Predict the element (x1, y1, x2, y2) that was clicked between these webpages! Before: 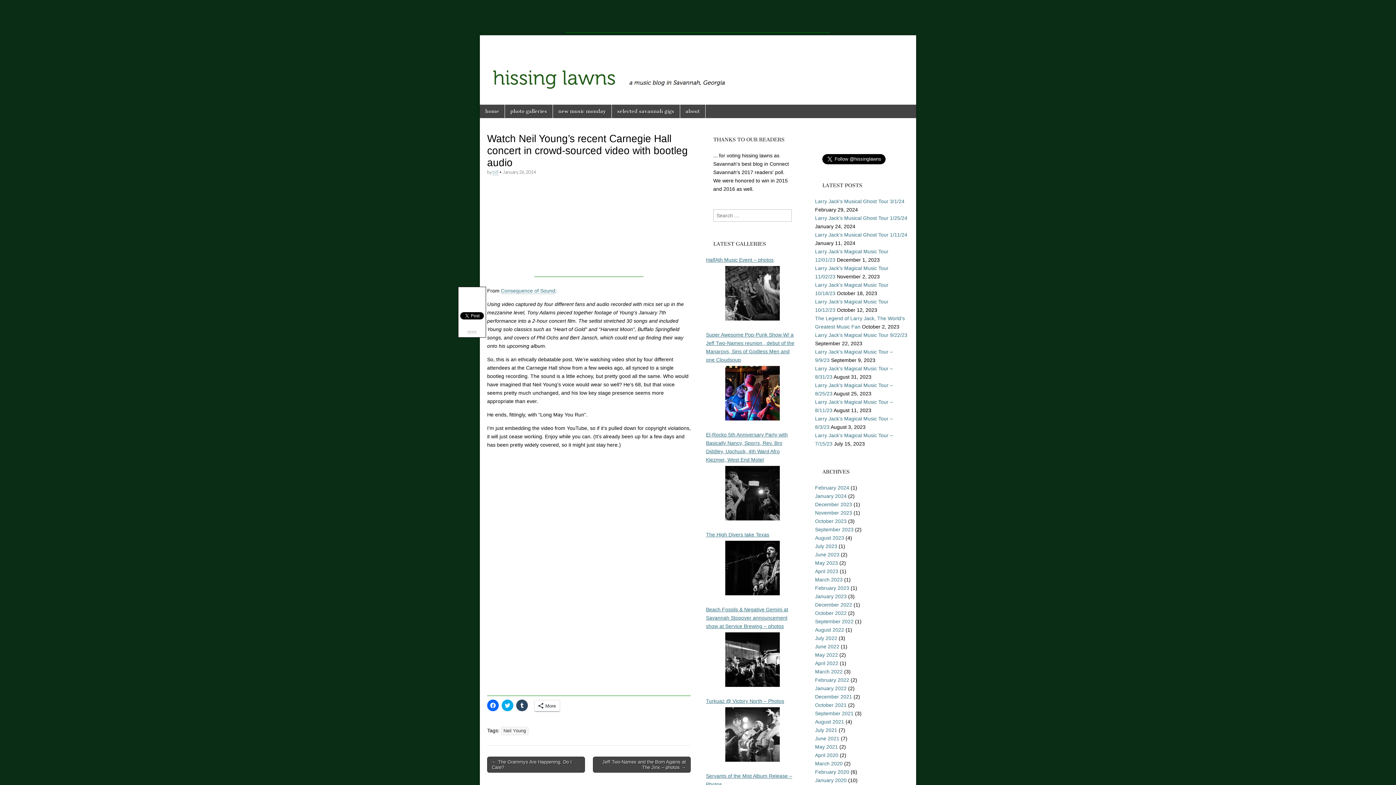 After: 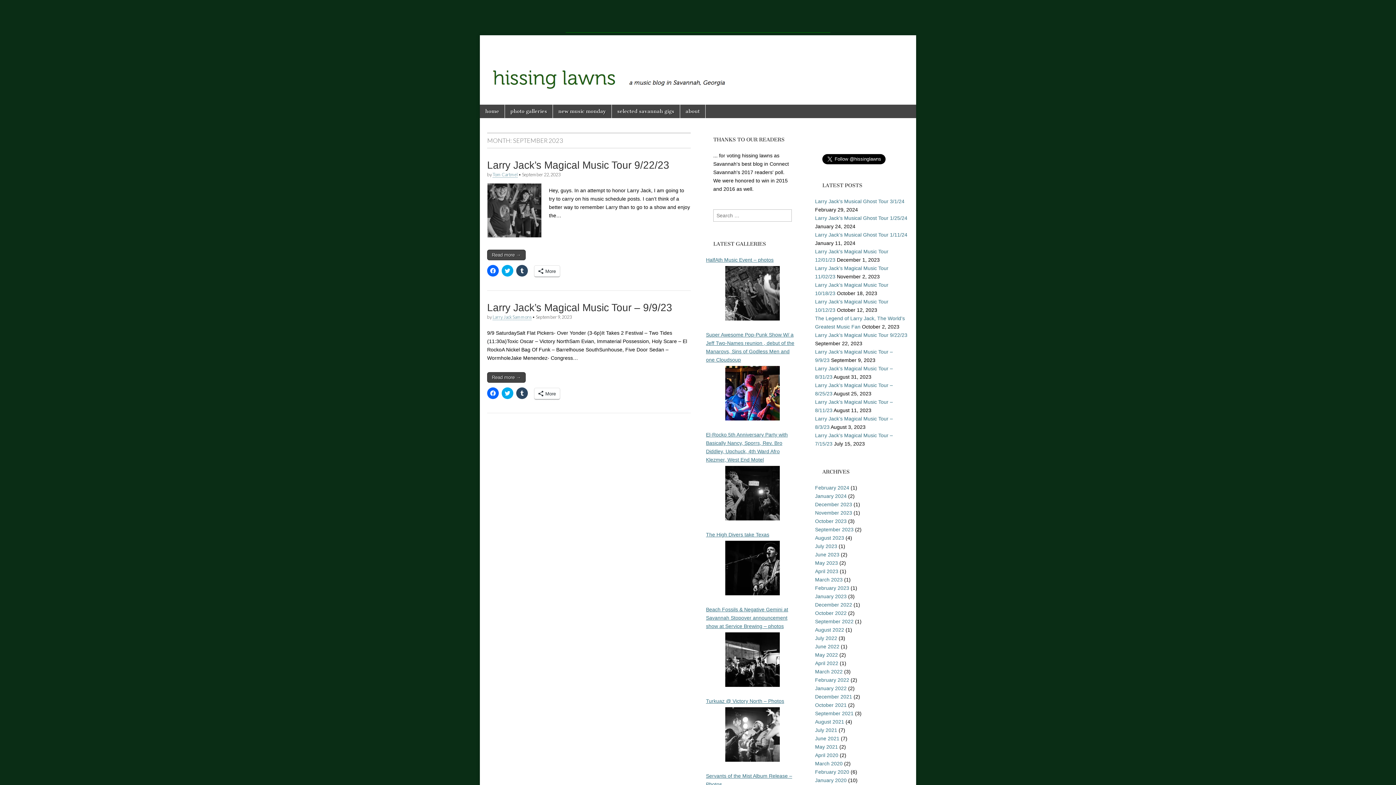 Action: bbox: (815, 527, 853, 532) label: September 2023